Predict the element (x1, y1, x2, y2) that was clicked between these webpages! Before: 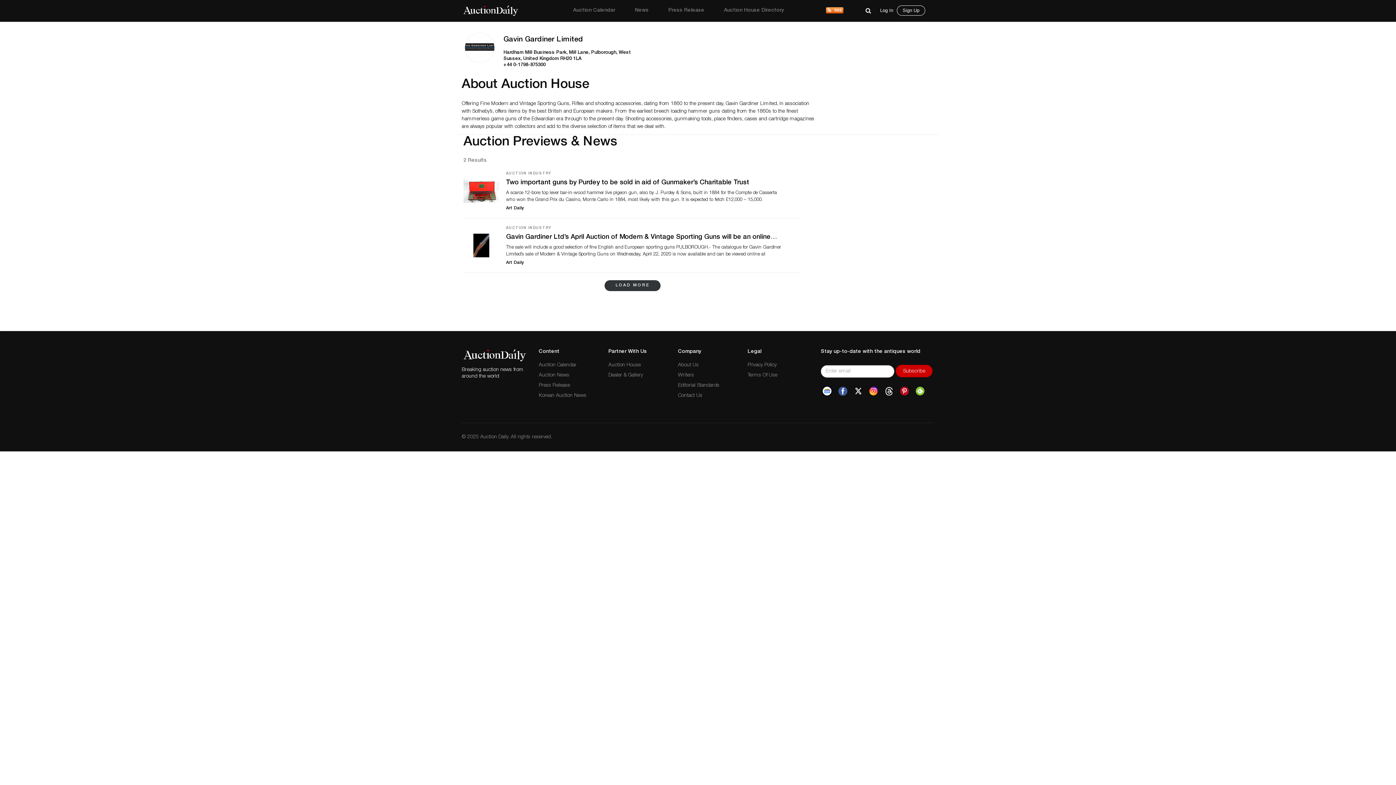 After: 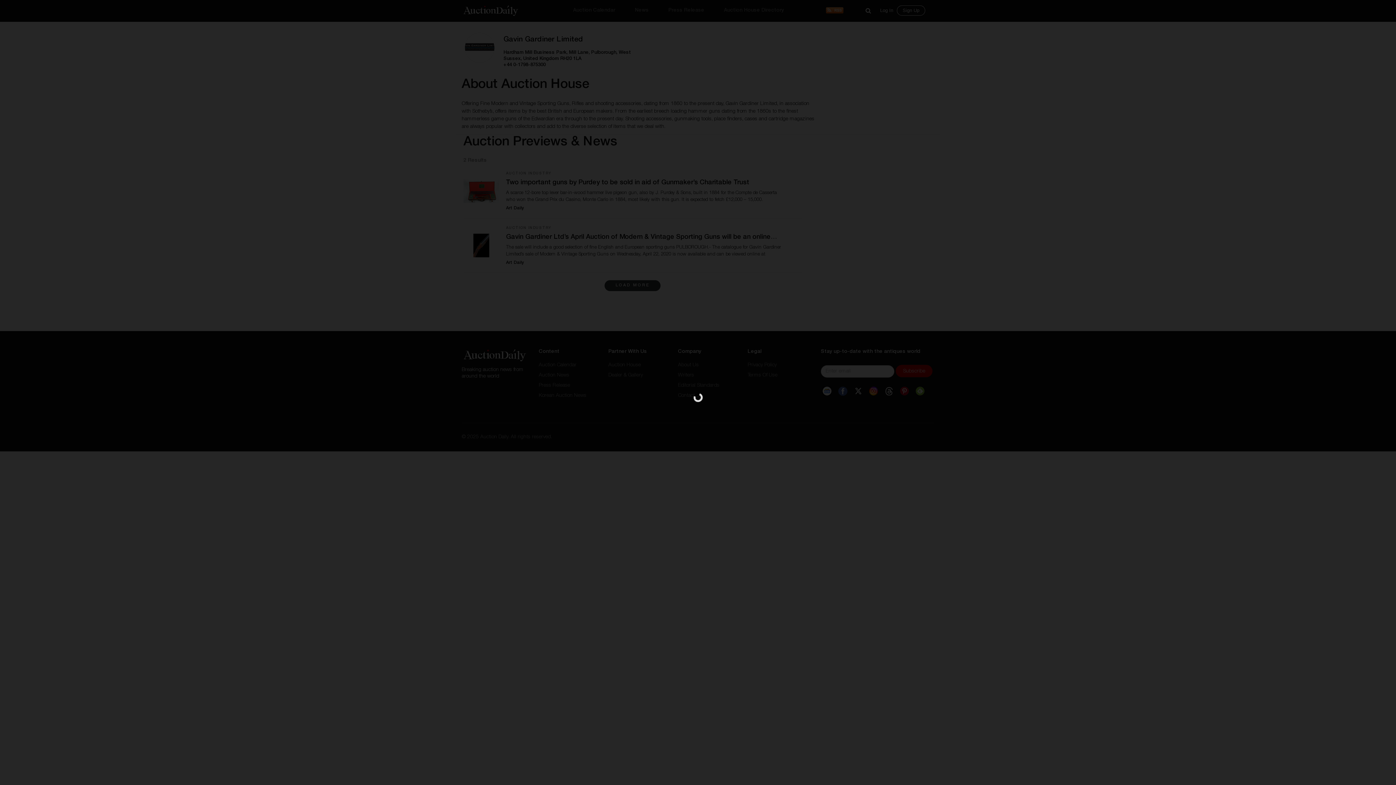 Action: label: Two important guns by Purdey to be sold in aid of Gunmaker’s Charitable Trust bbox: (506, 179, 749, 186)